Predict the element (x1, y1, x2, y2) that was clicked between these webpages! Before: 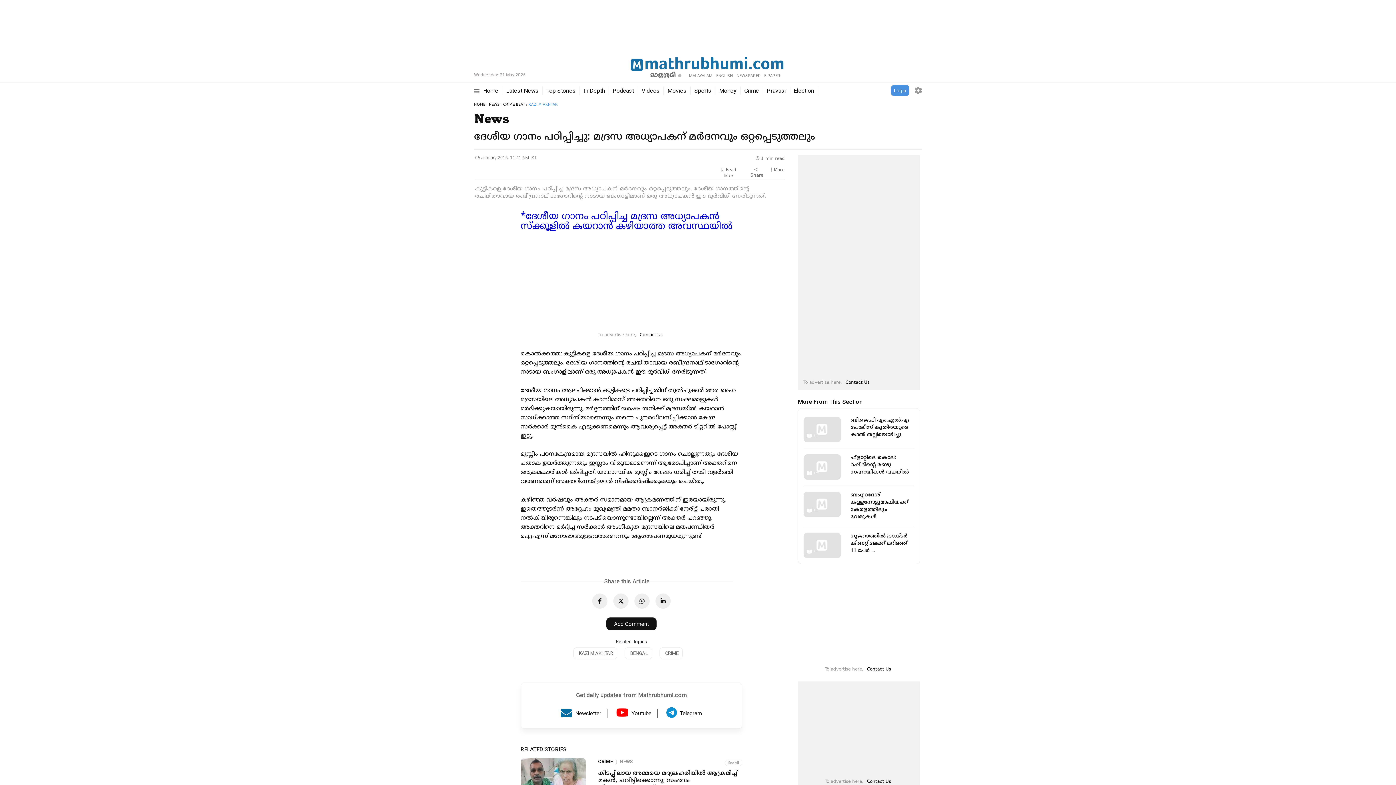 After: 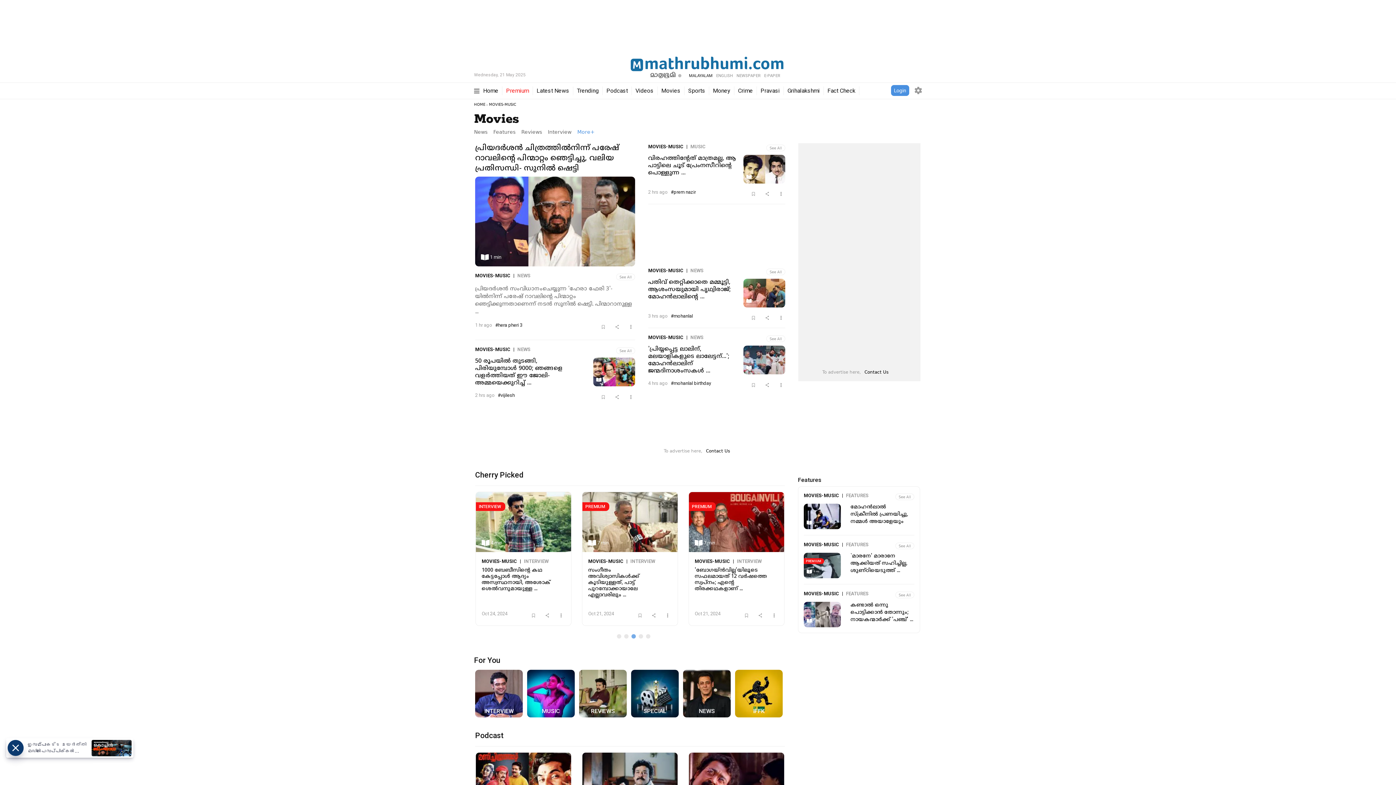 Action: label: Movies bbox: (667, 86, 686, 95)